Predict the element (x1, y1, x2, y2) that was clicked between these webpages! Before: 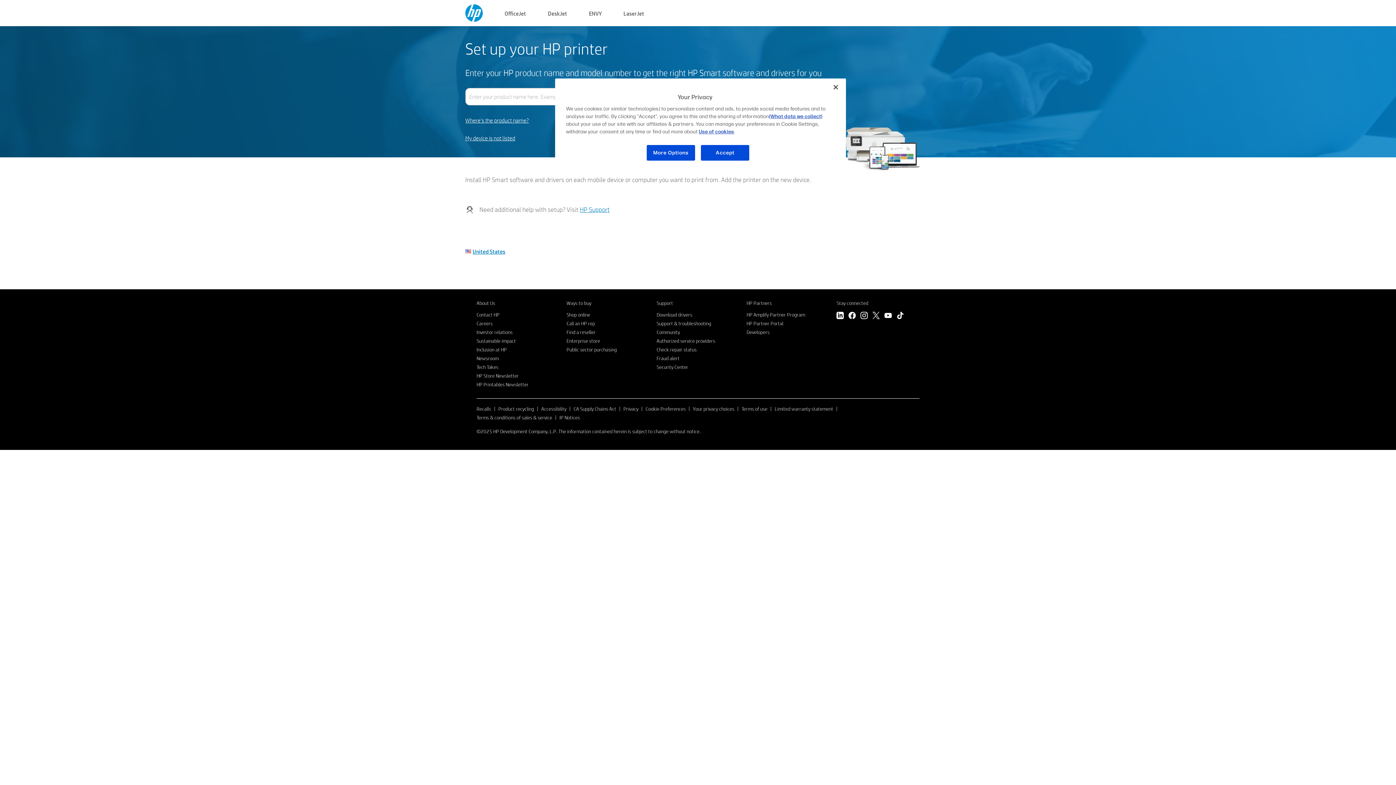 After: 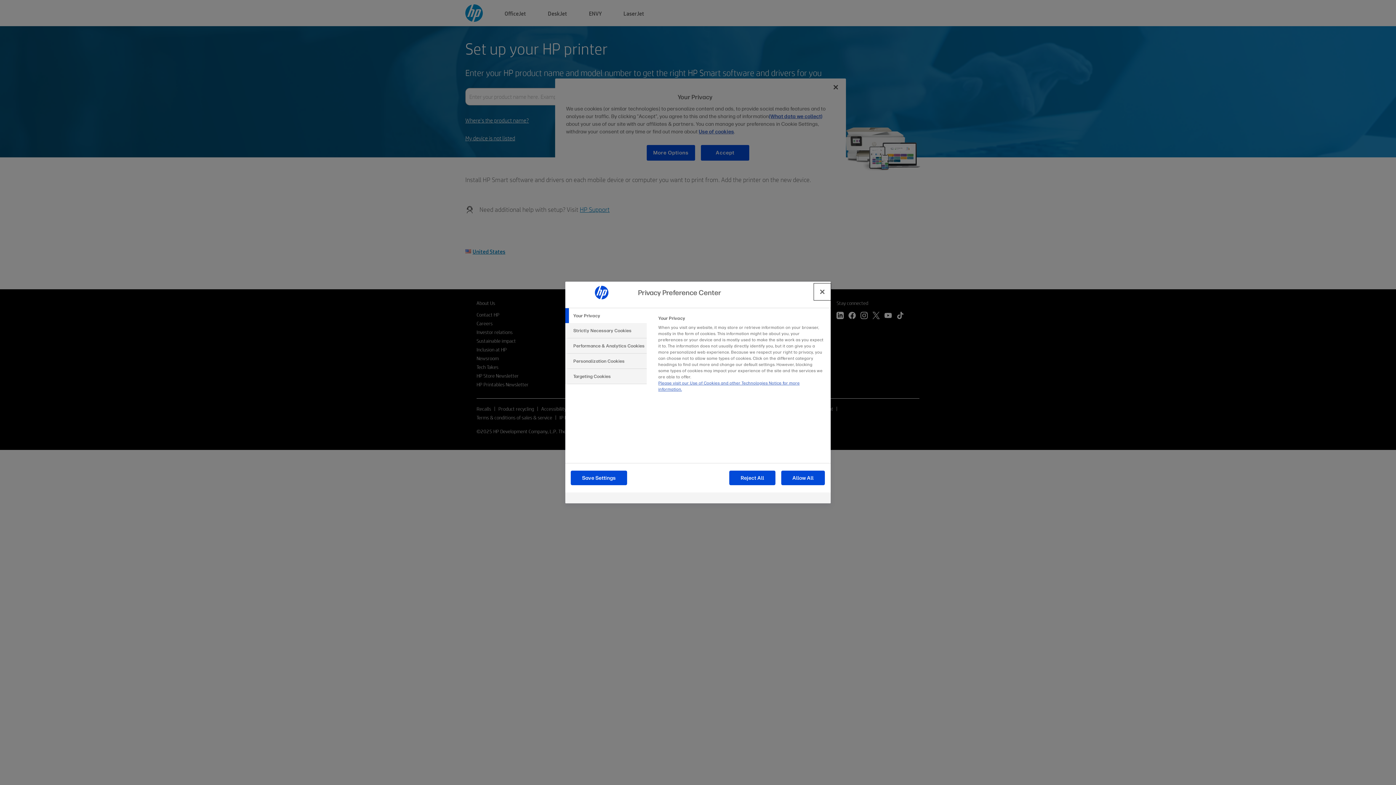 Action: label: More Options bbox: (646, 144, 695, 161)